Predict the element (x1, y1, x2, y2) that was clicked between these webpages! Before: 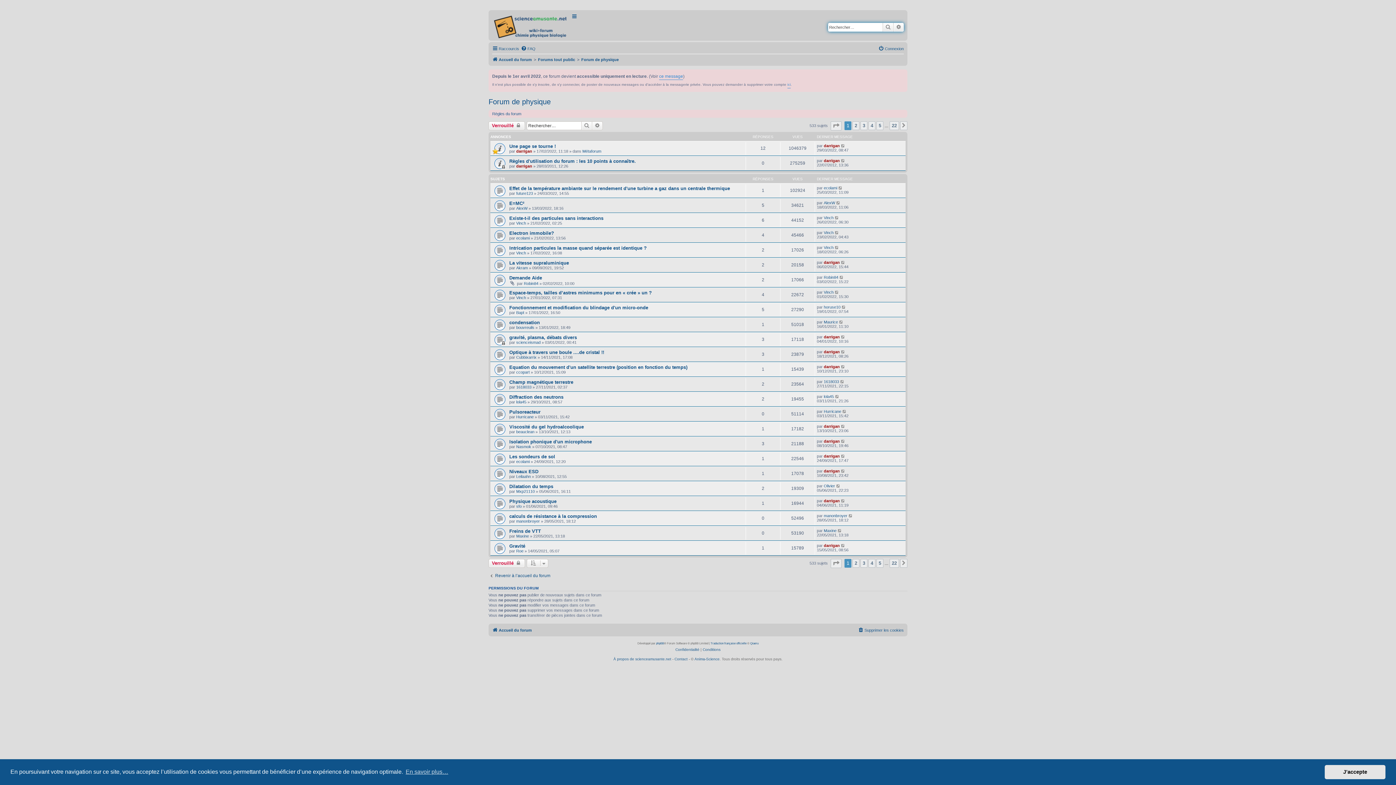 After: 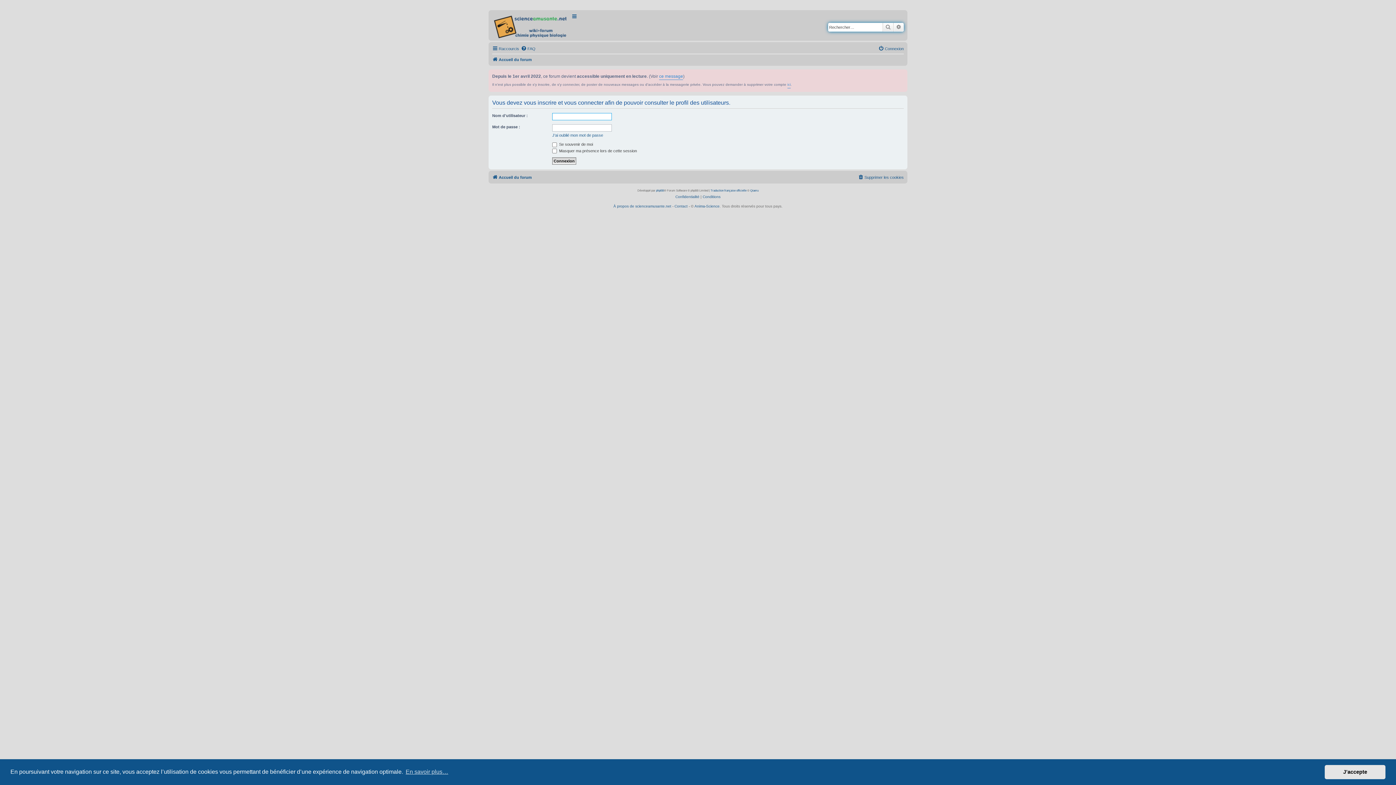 Action: label: darrigan bbox: (824, 158, 840, 162)